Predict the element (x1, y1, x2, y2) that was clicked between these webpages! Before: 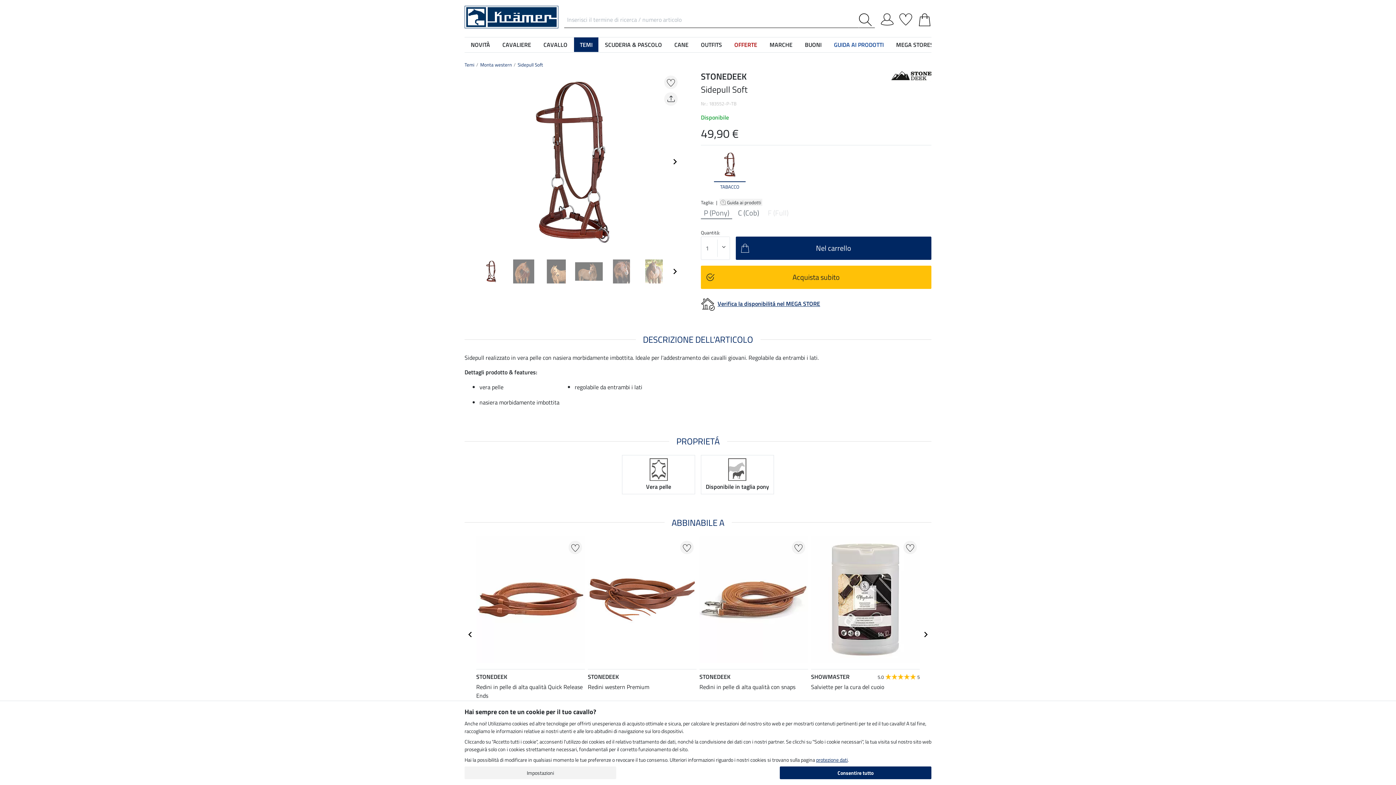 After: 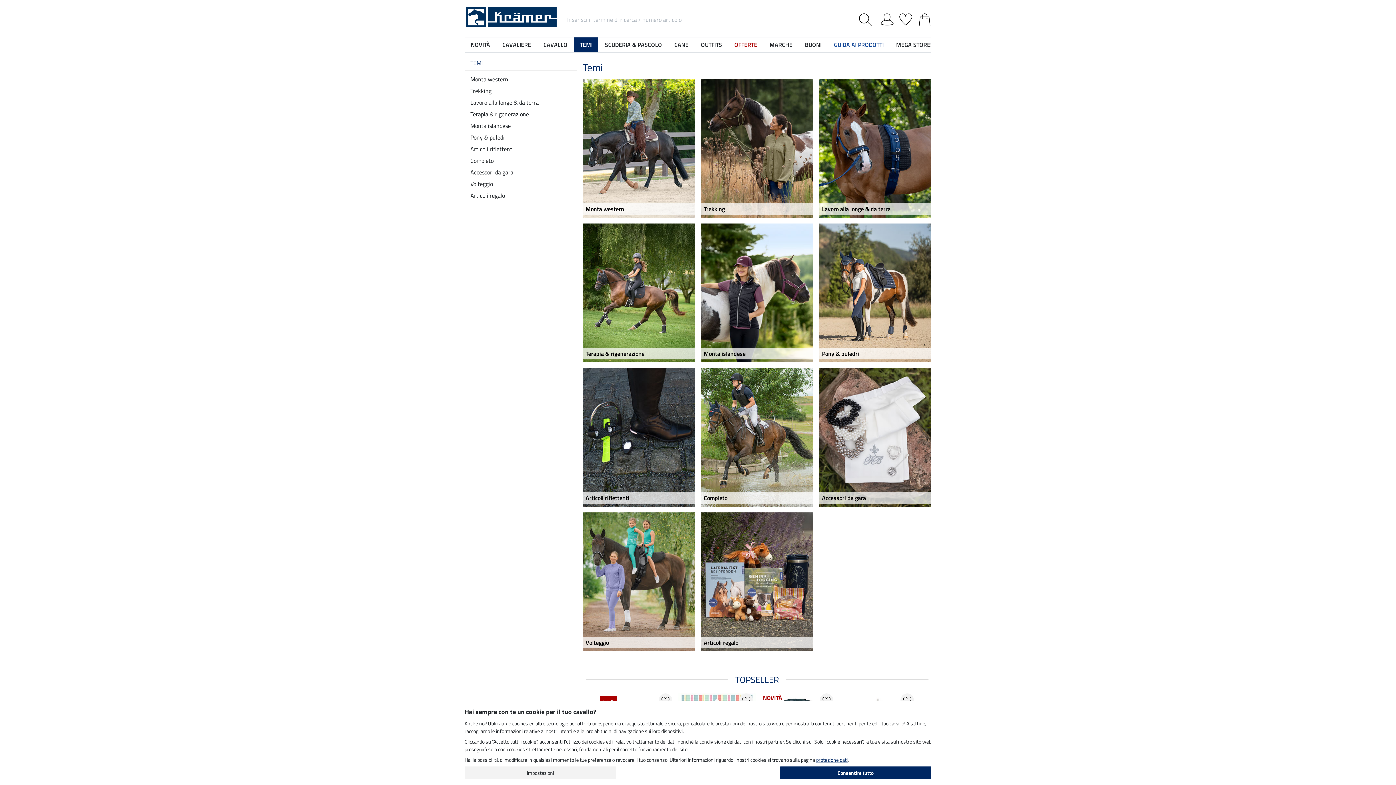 Action: label: Temi bbox: (464, 61, 474, 68)